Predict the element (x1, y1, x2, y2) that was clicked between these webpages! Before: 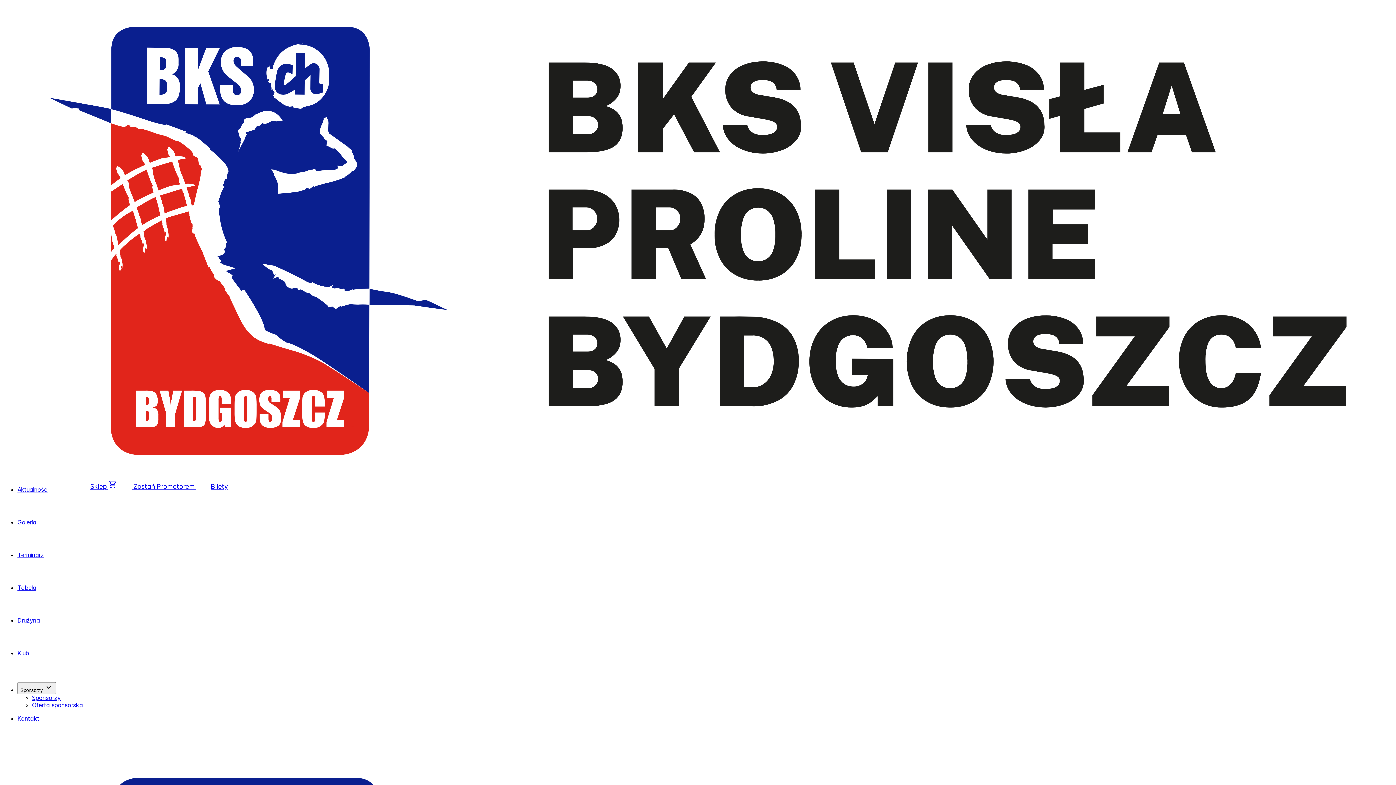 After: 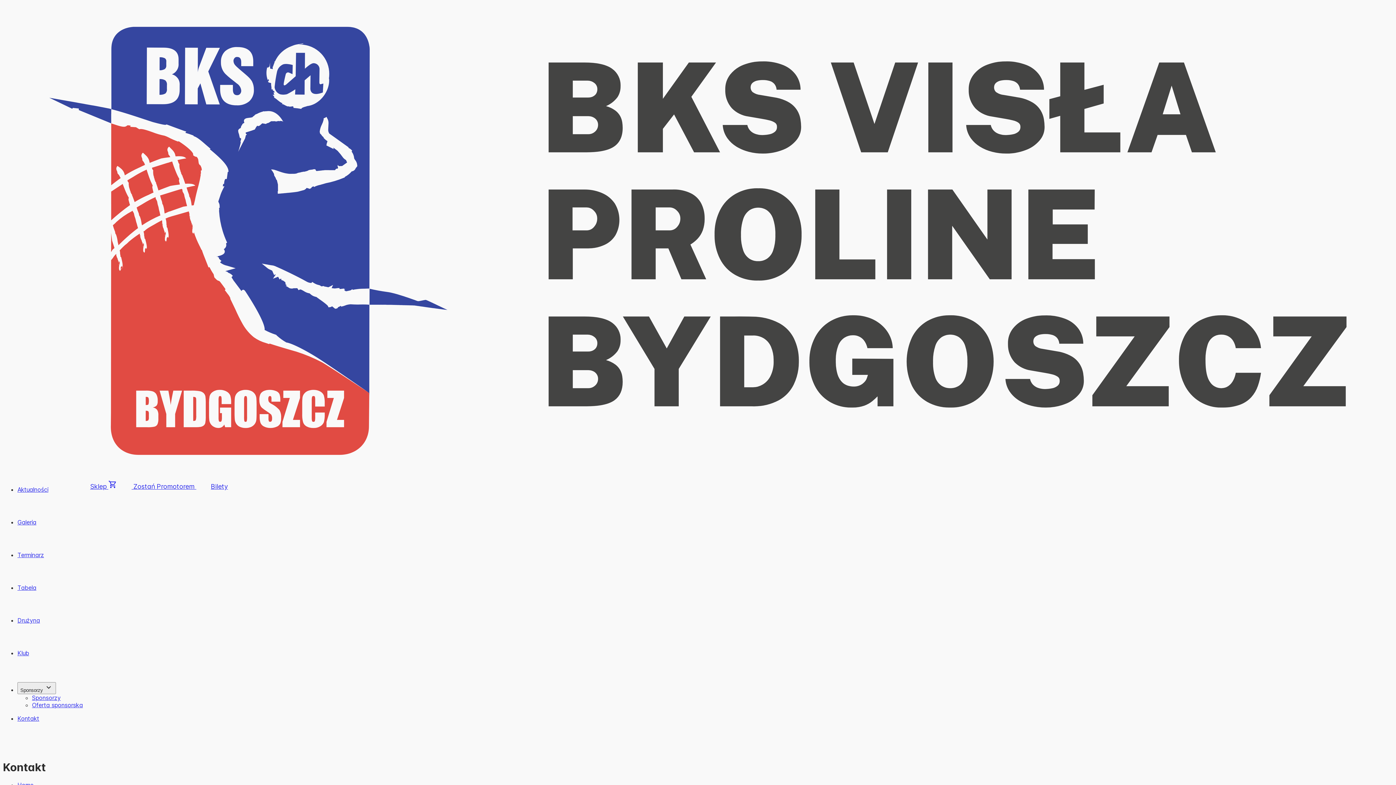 Action: label: Kontakt bbox: (17, 715, 39, 722)